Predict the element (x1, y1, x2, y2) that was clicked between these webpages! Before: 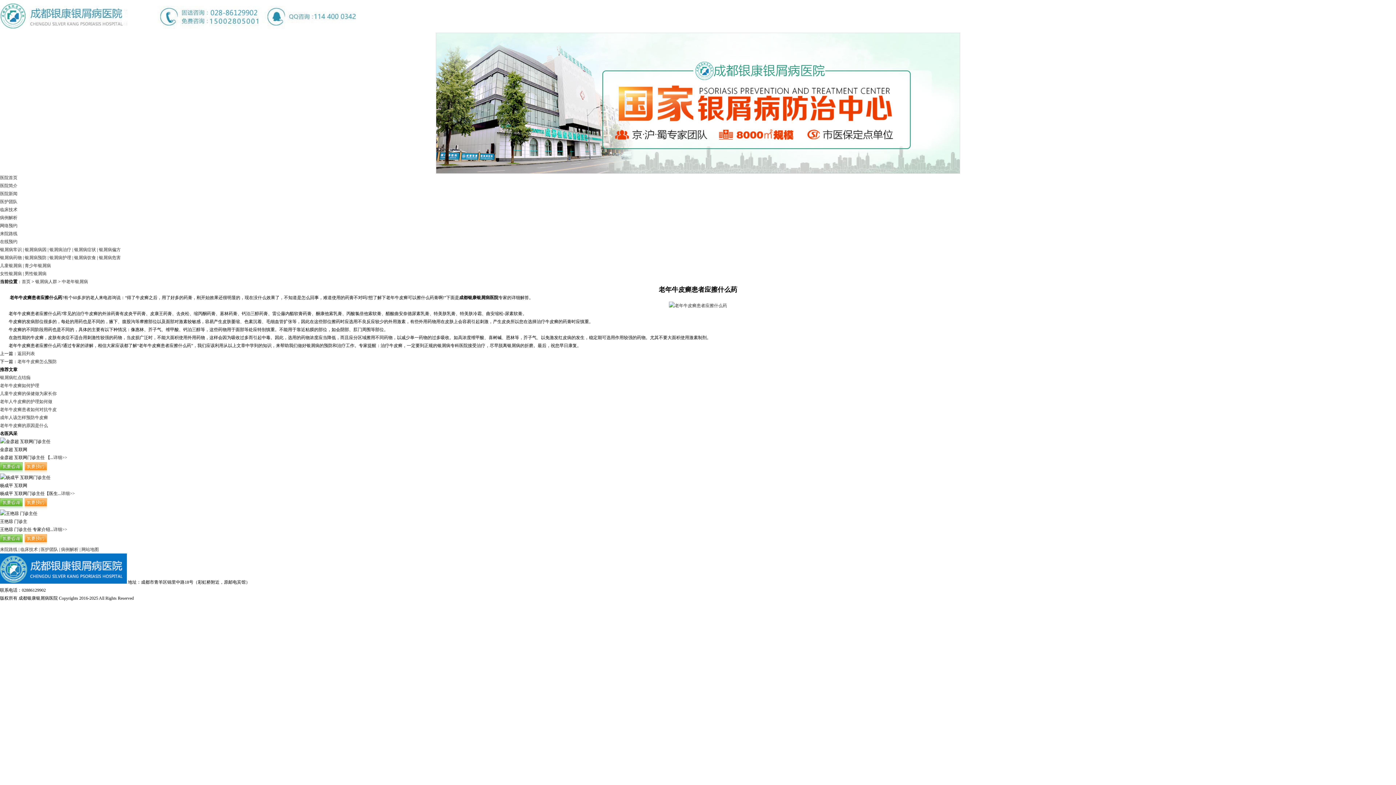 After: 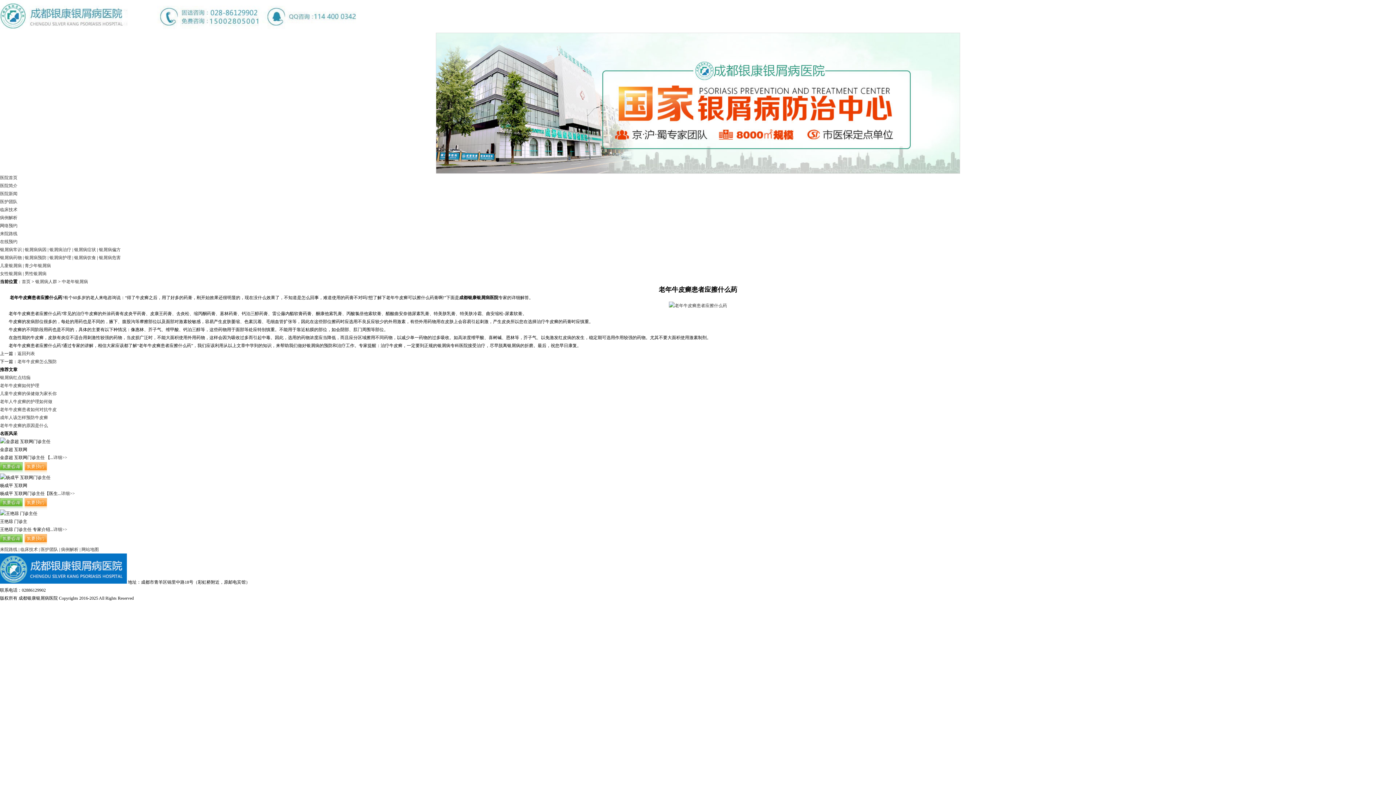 Action: bbox: (669, 303, 727, 308)